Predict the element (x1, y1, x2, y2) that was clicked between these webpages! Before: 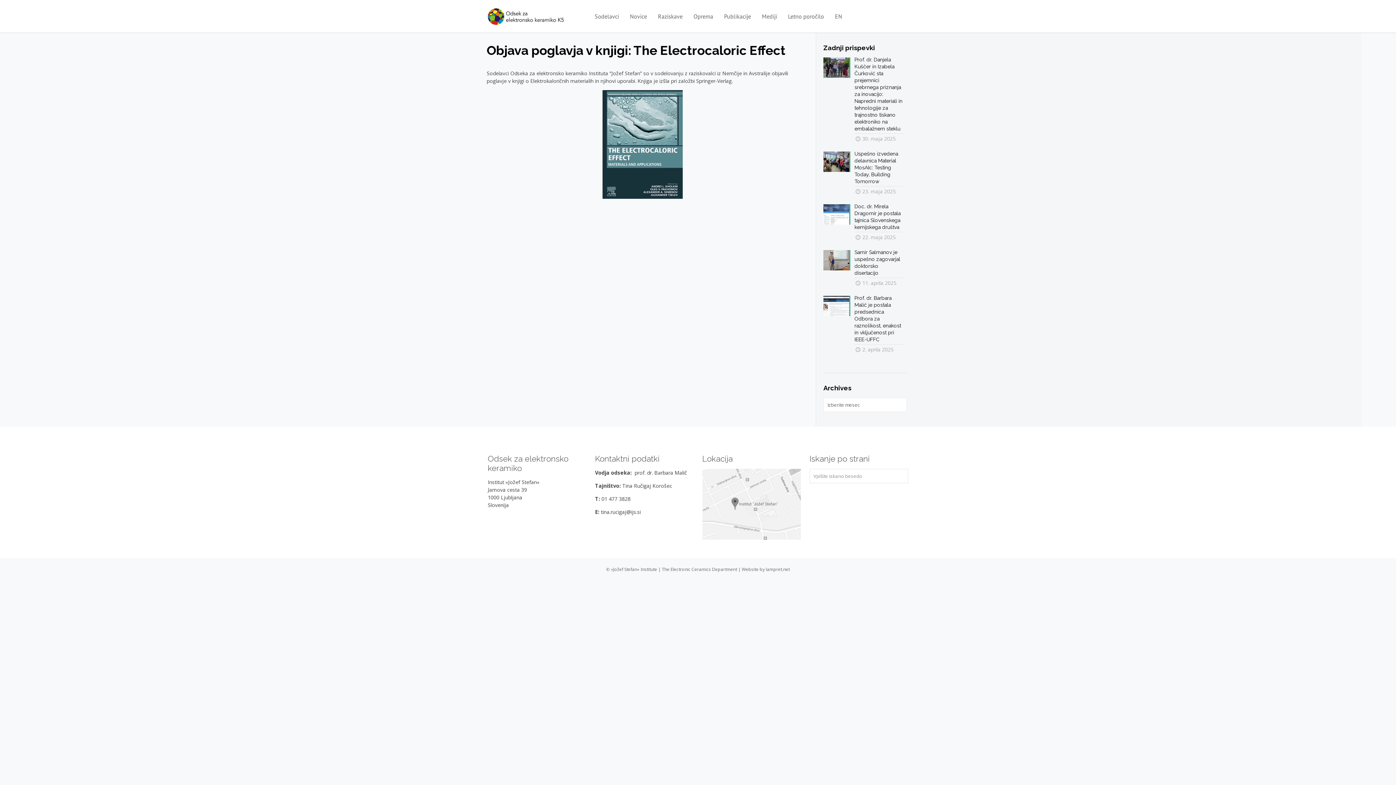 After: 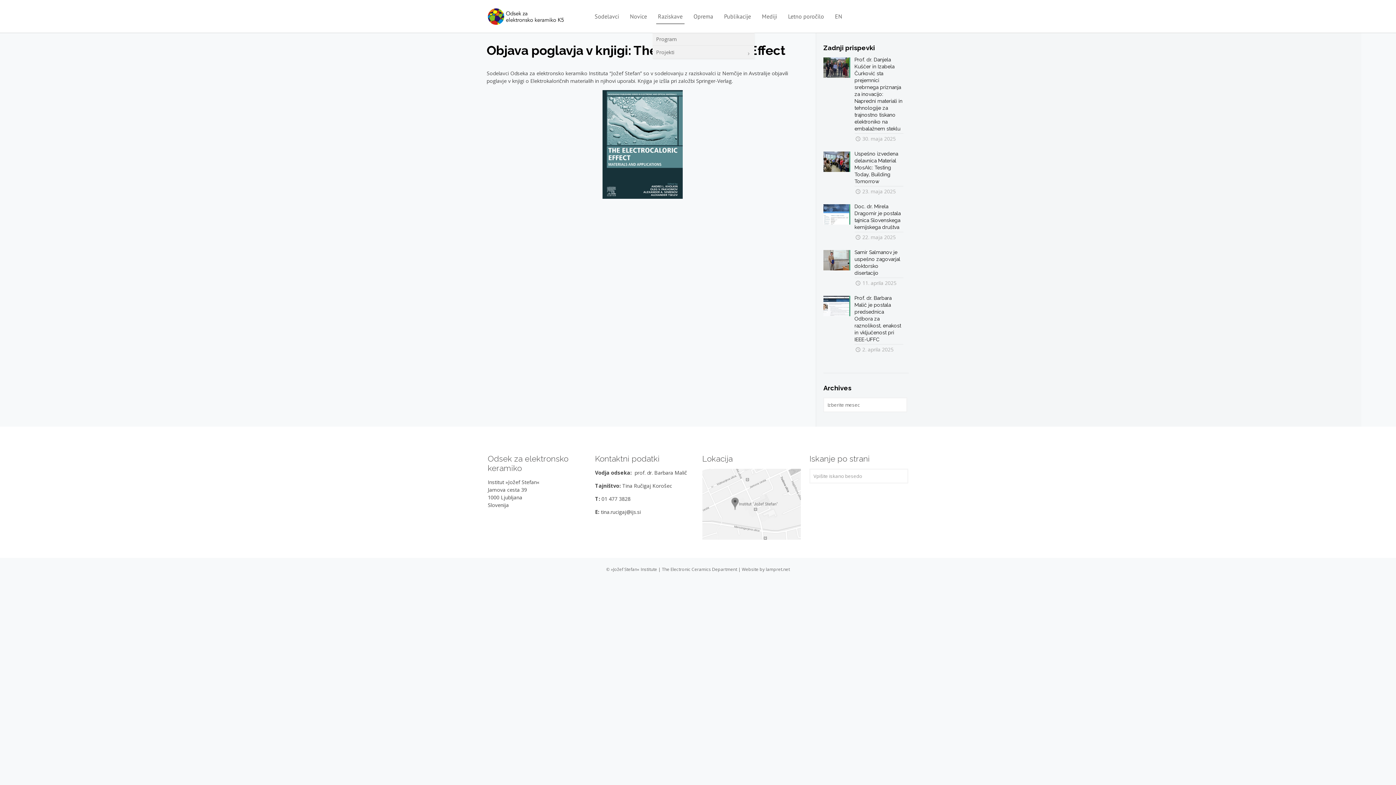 Action: label: Raziskave bbox: (652, 0, 688, 32)